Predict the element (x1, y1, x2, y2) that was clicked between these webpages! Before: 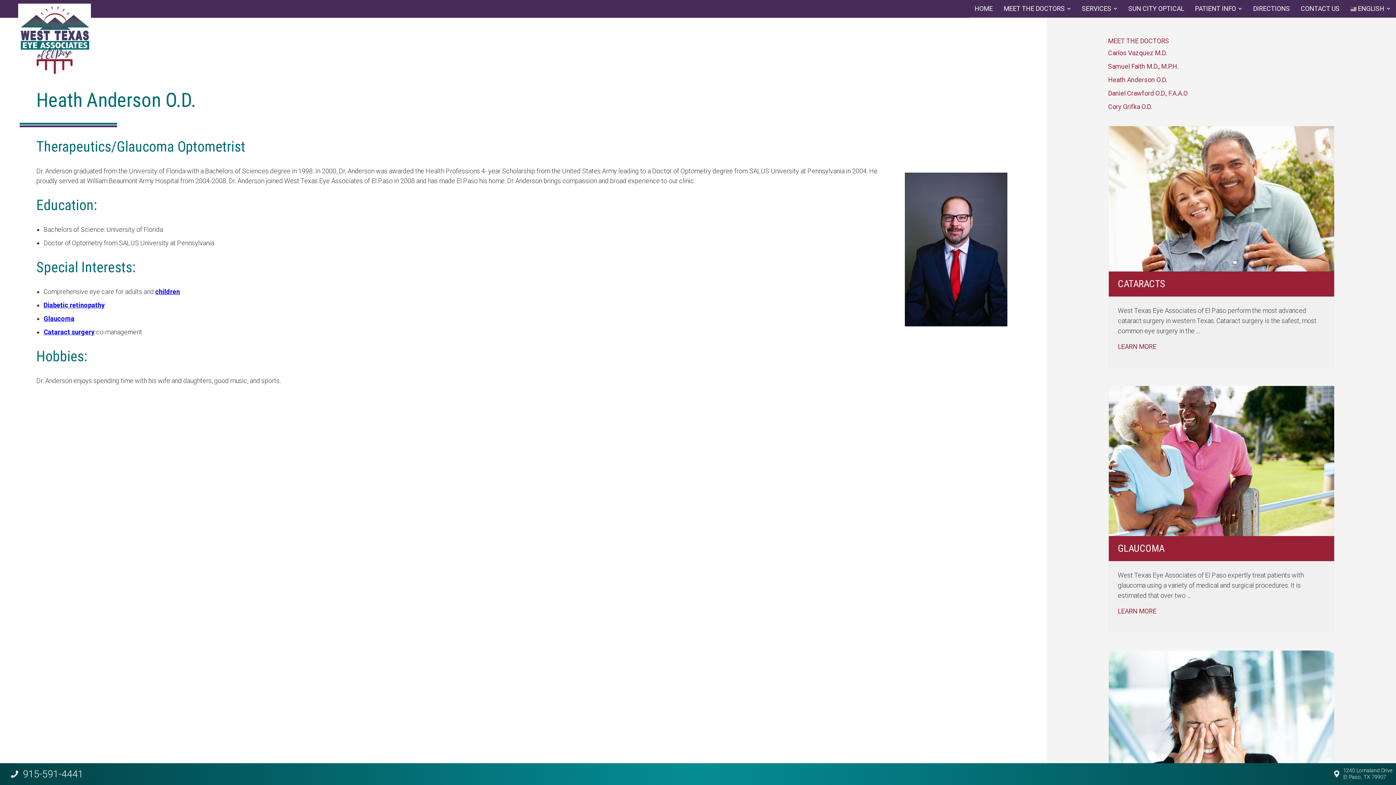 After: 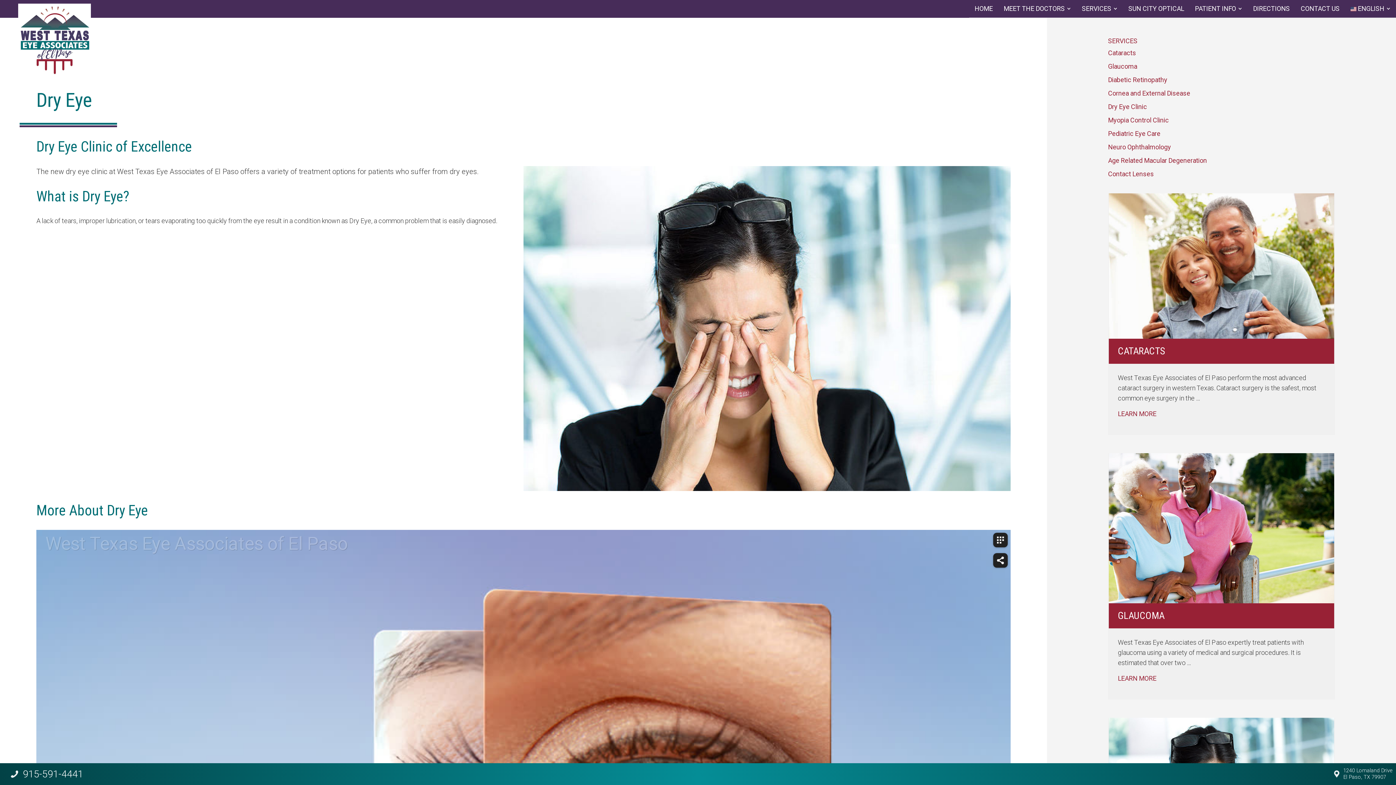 Action: bbox: (1109, 651, 1334, 826) label: DRY EYE CLINIC